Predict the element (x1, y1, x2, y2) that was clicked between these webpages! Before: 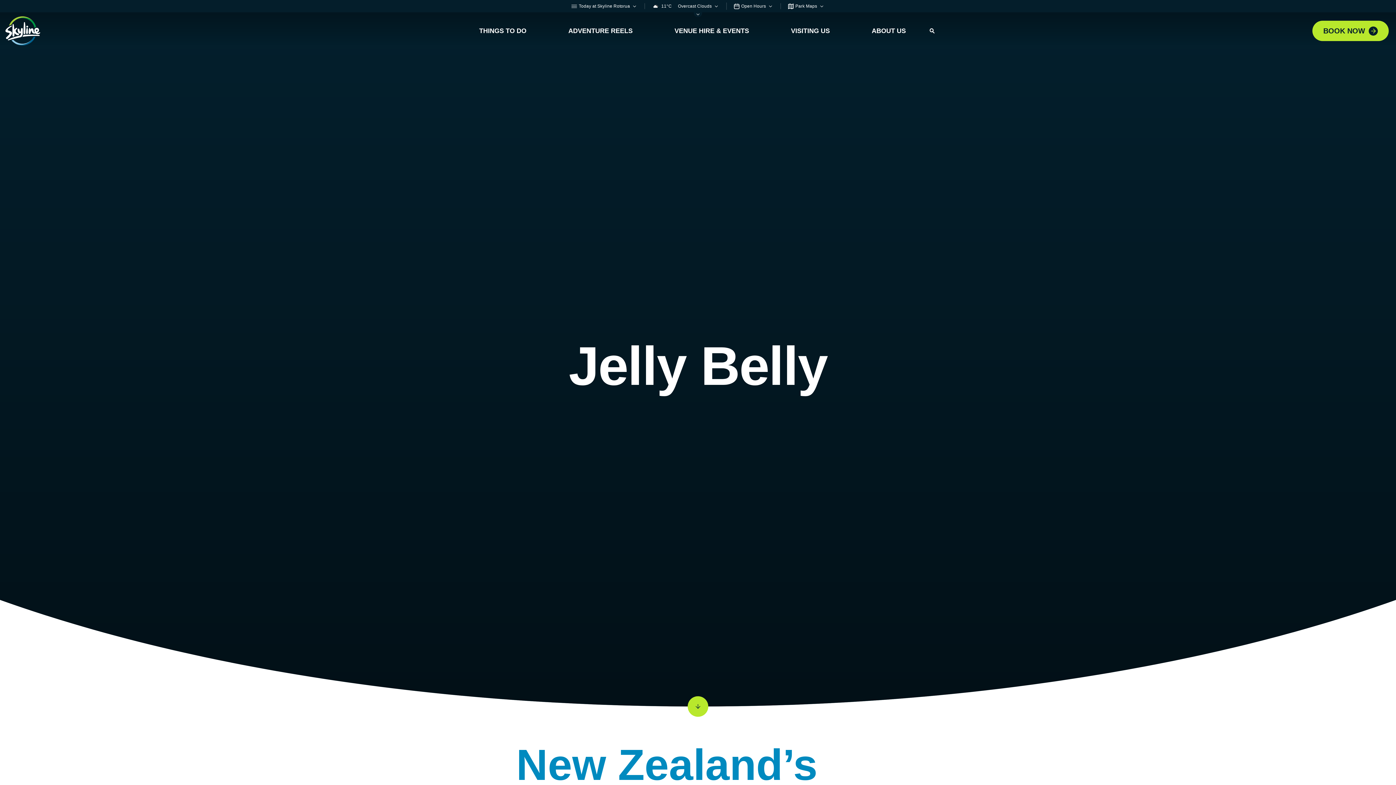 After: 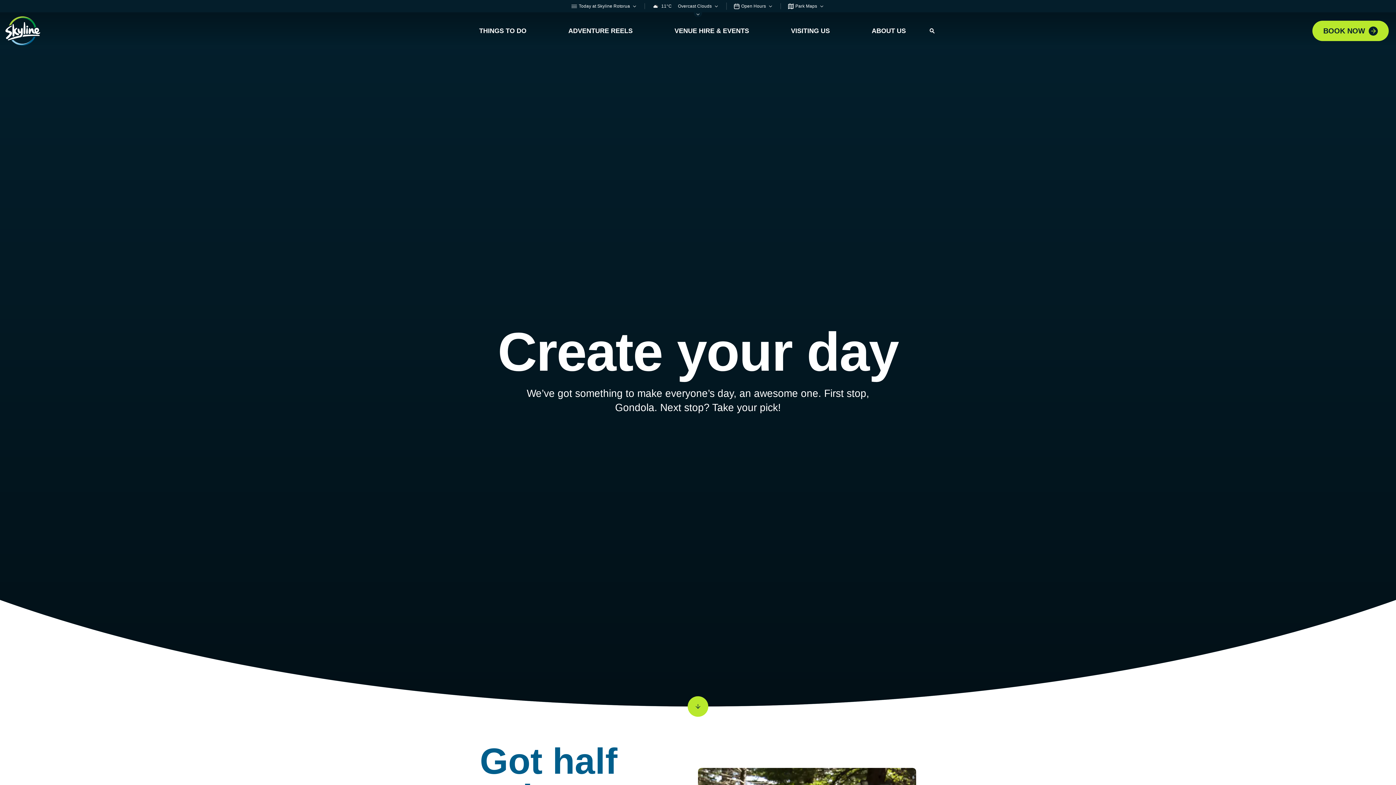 Action: bbox: (458, 22, 547, 39) label: THINGS TO DO